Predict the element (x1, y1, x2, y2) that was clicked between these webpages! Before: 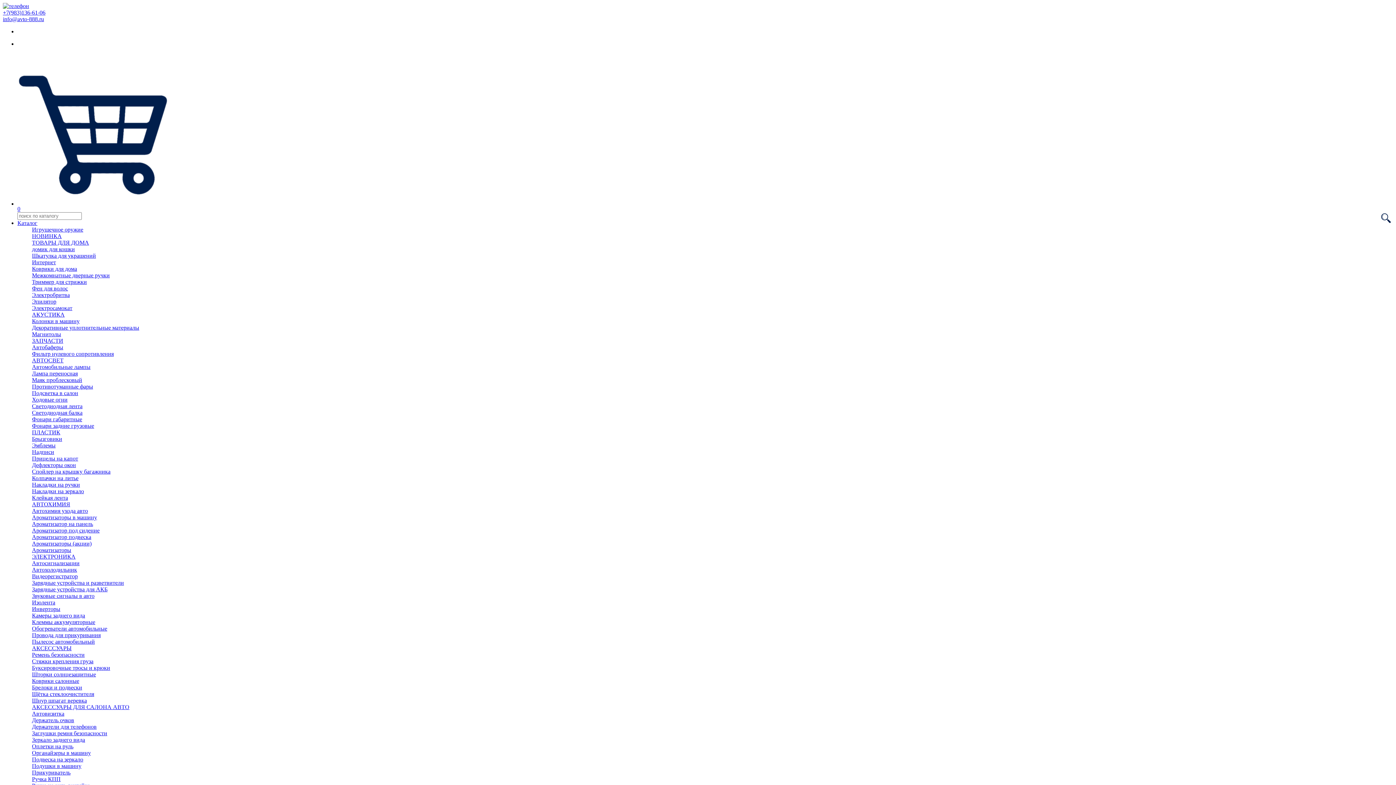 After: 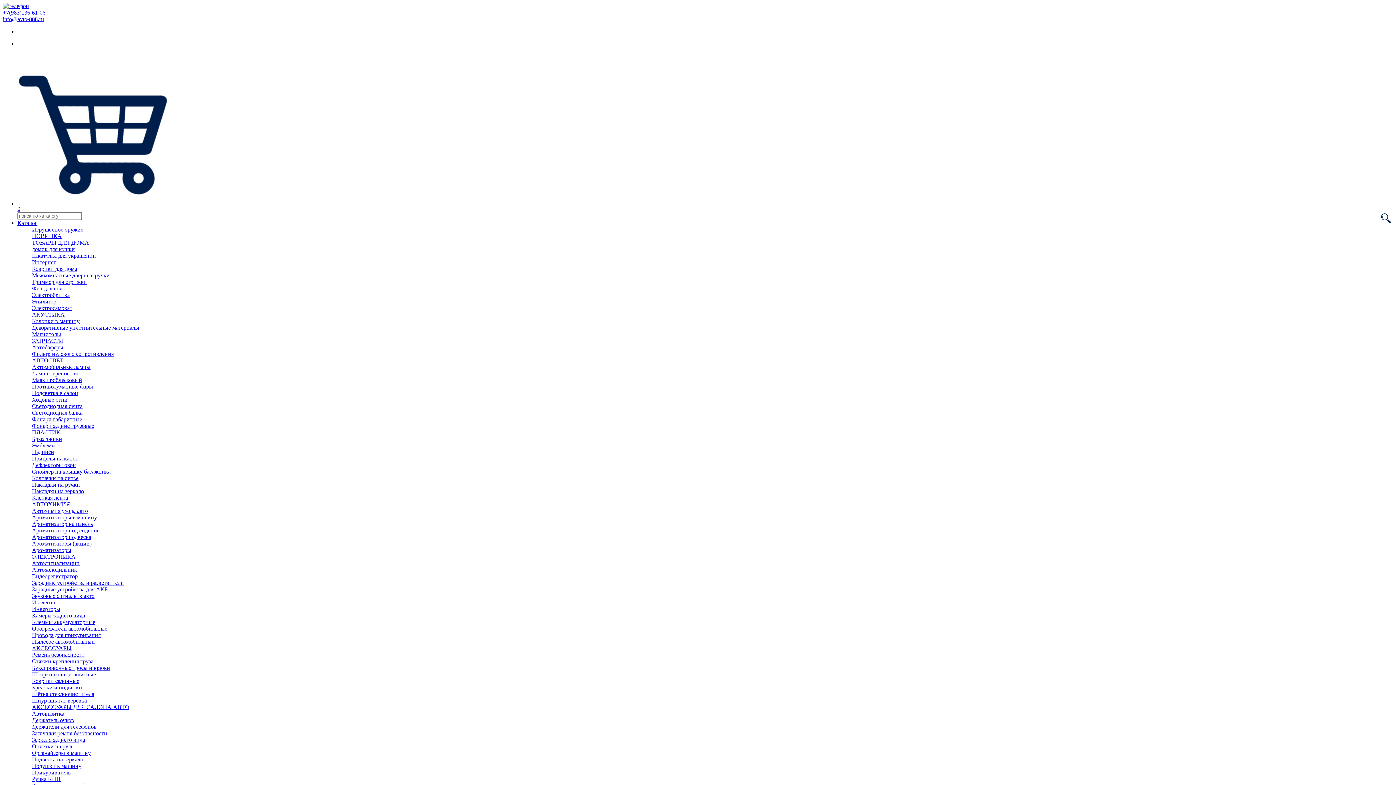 Action: label: Автохолодильник bbox: (32, 566, 77, 573)